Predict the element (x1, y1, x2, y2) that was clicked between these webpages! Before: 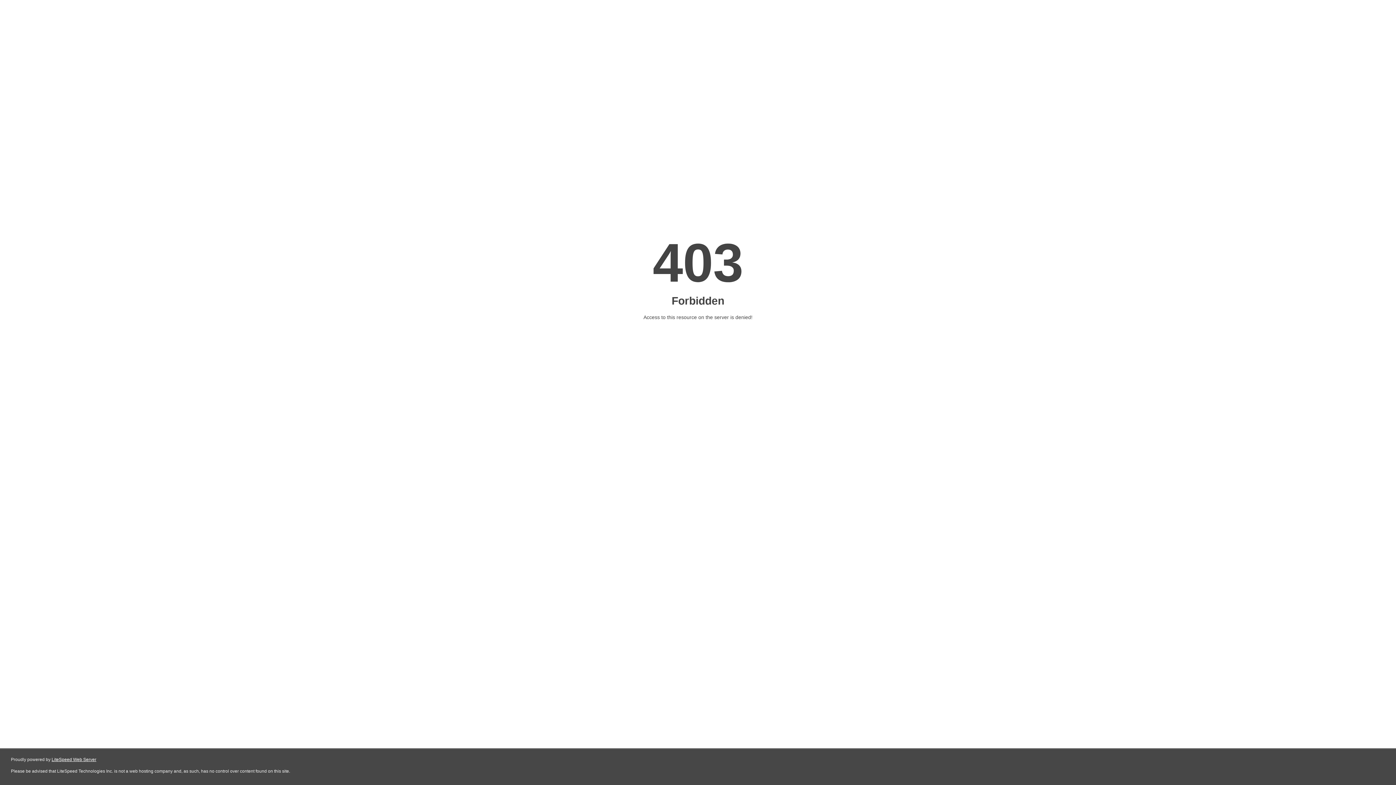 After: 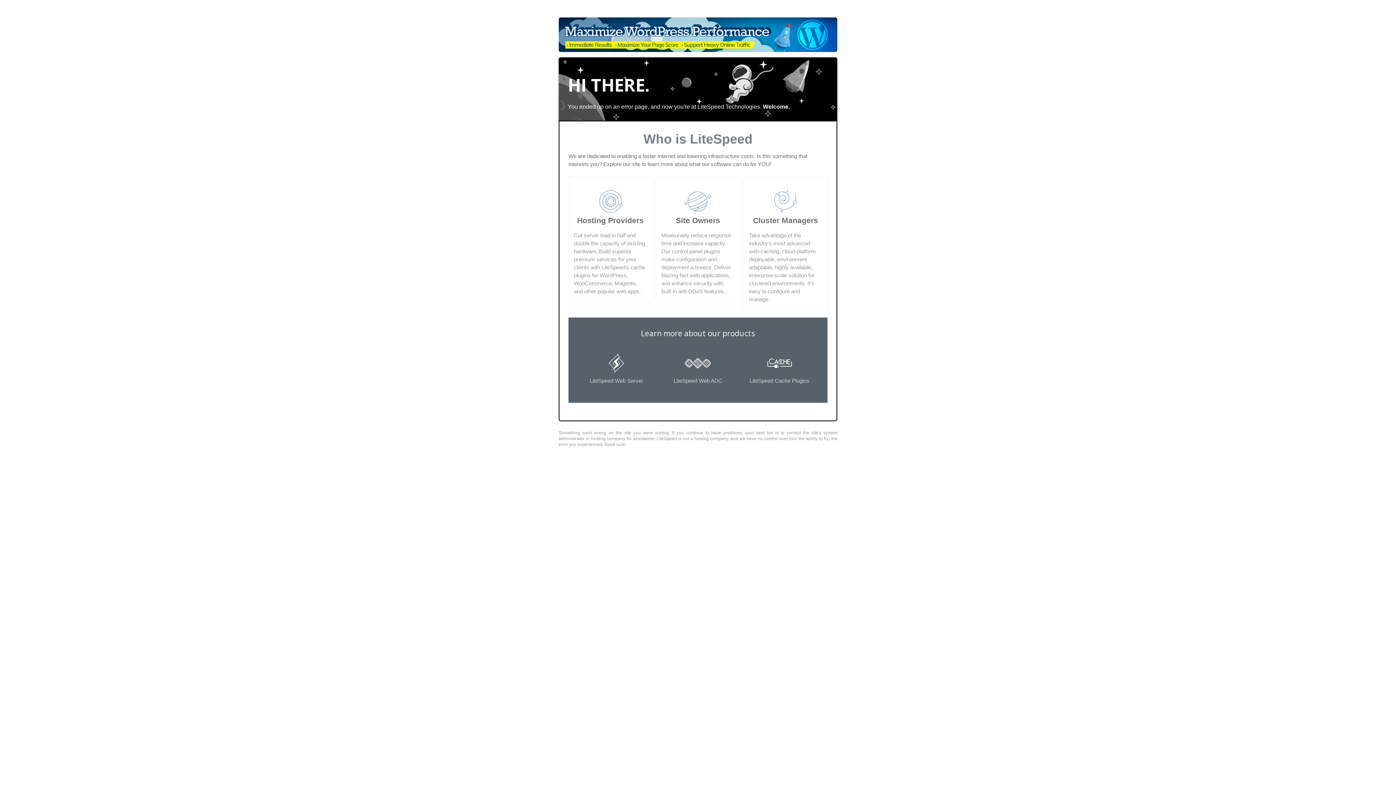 Action: bbox: (51, 757, 96, 762) label: LiteSpeed Web Server